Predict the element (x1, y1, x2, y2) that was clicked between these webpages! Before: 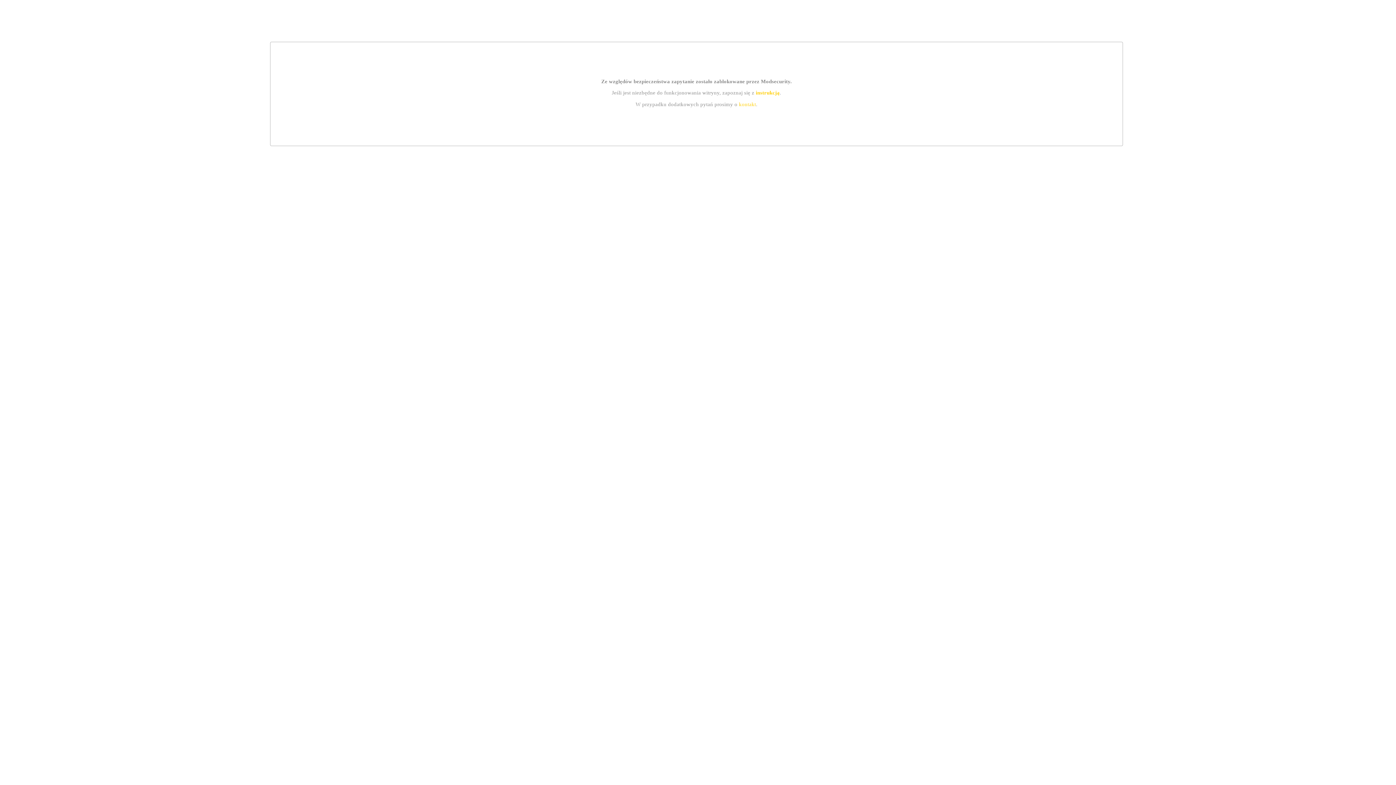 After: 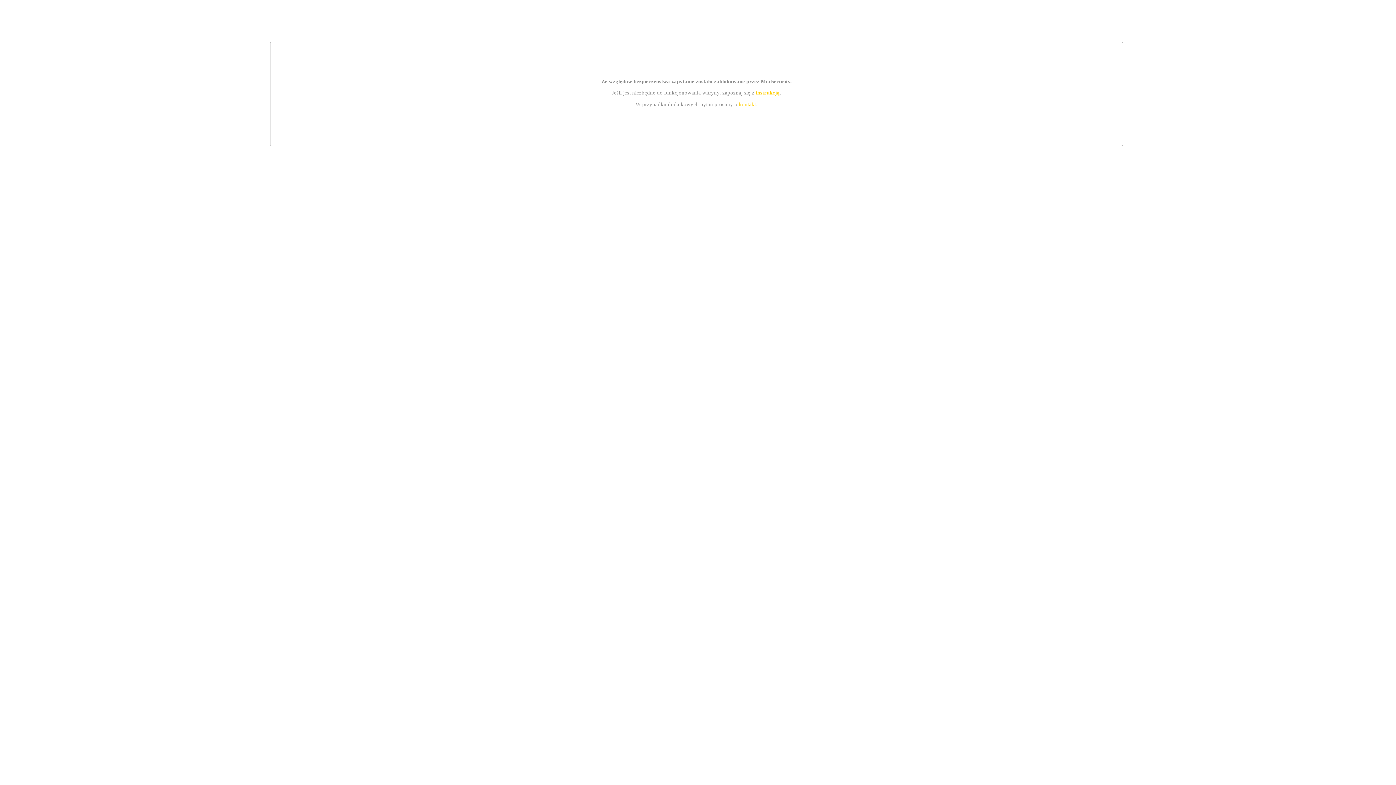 Action: label: instrukcją bbox: (755, 89, 779, 95)